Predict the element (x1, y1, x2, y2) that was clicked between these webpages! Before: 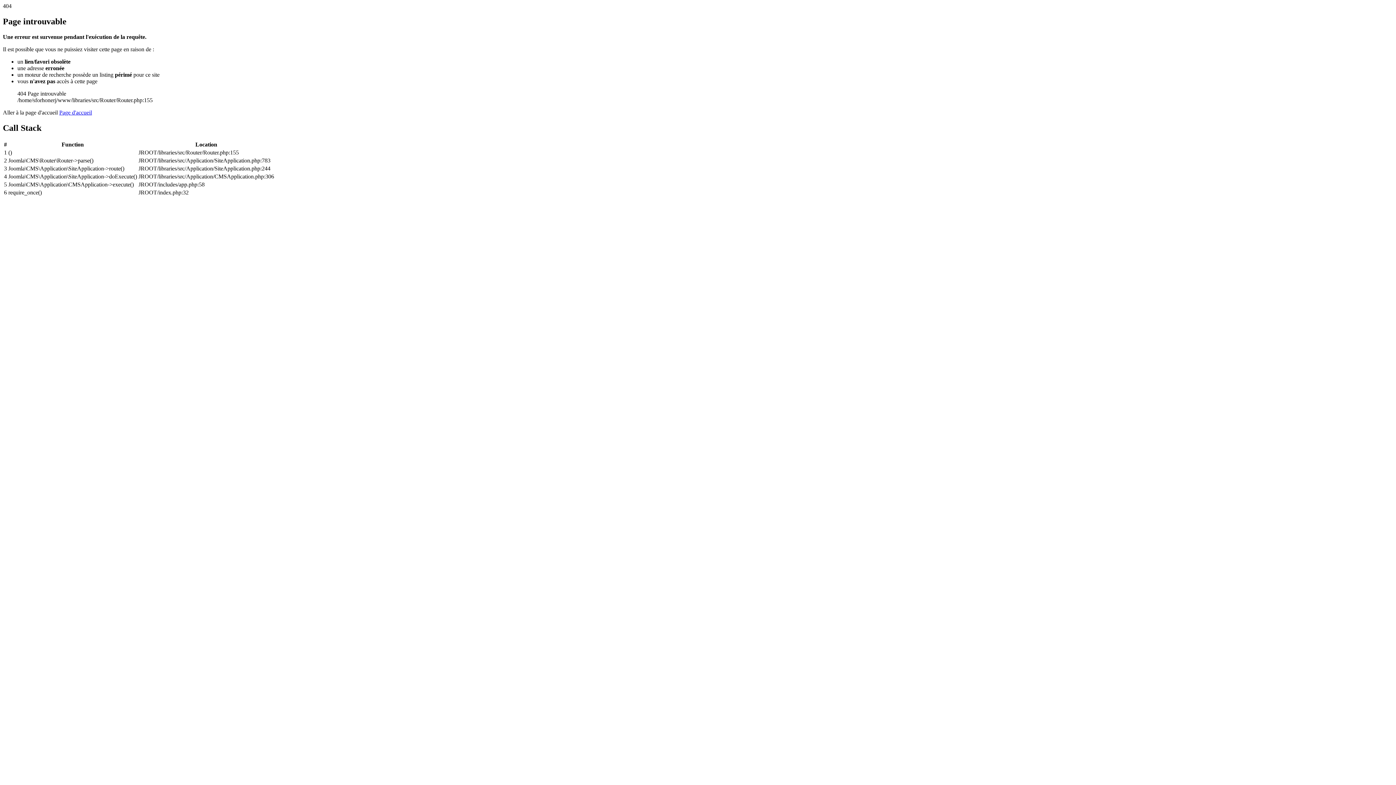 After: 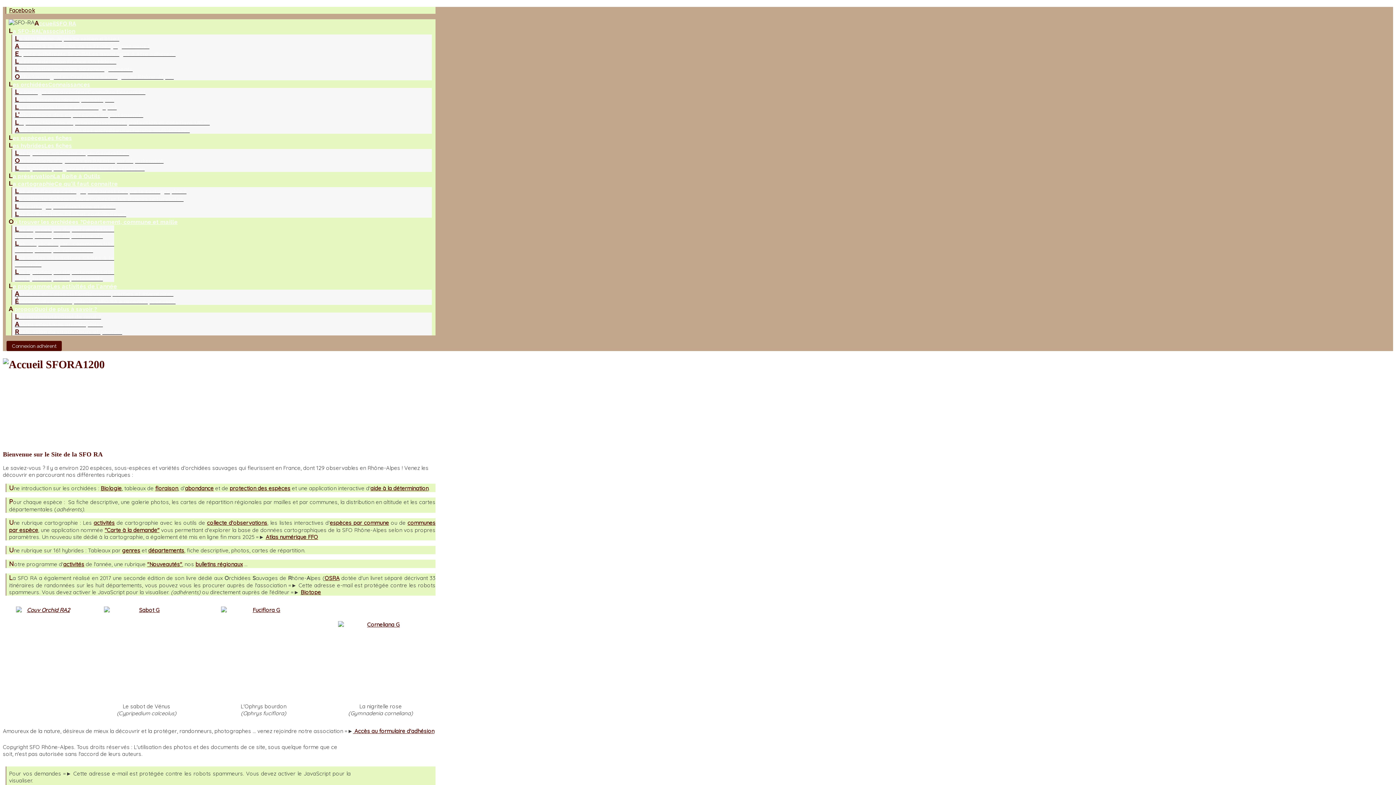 Action: label: Page d'accueil bbox: (59, 109, 92, 115)